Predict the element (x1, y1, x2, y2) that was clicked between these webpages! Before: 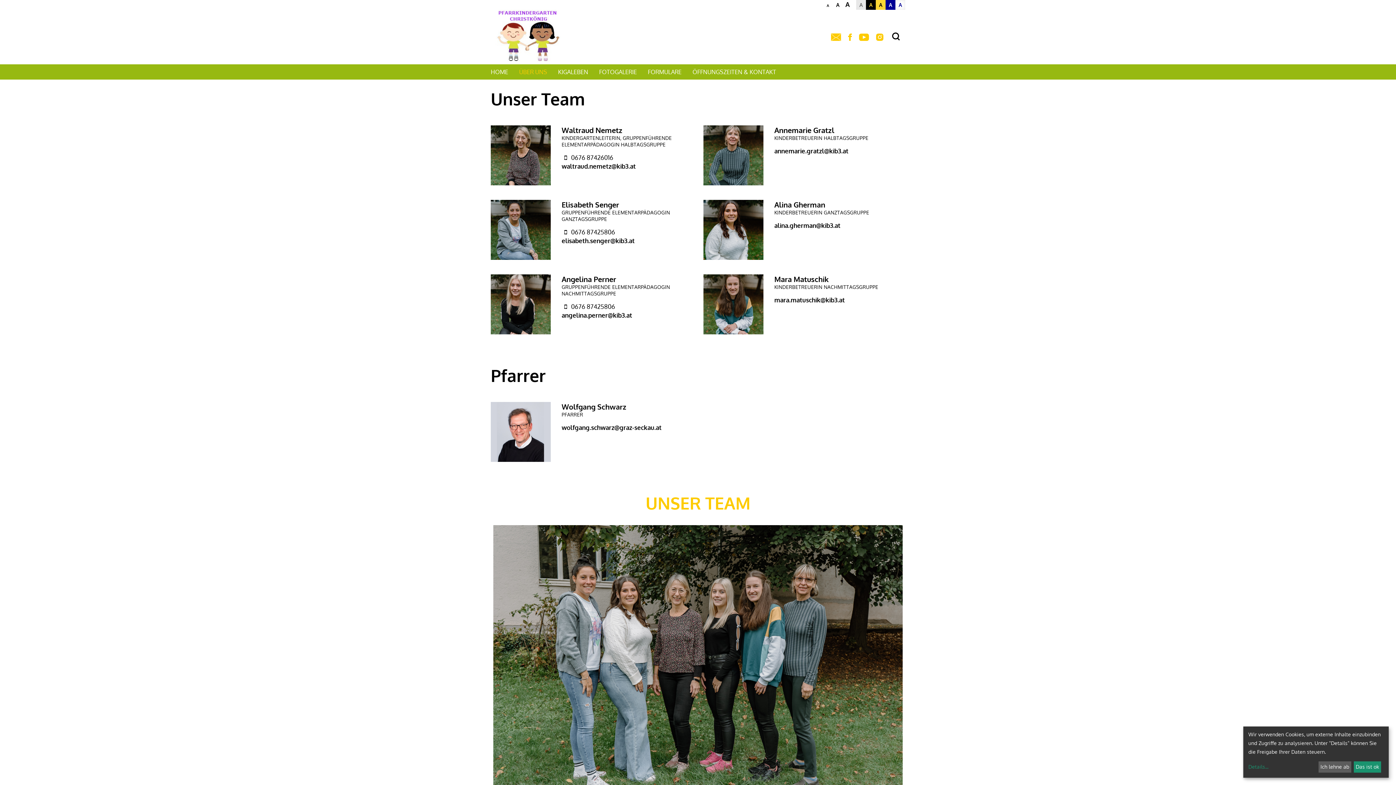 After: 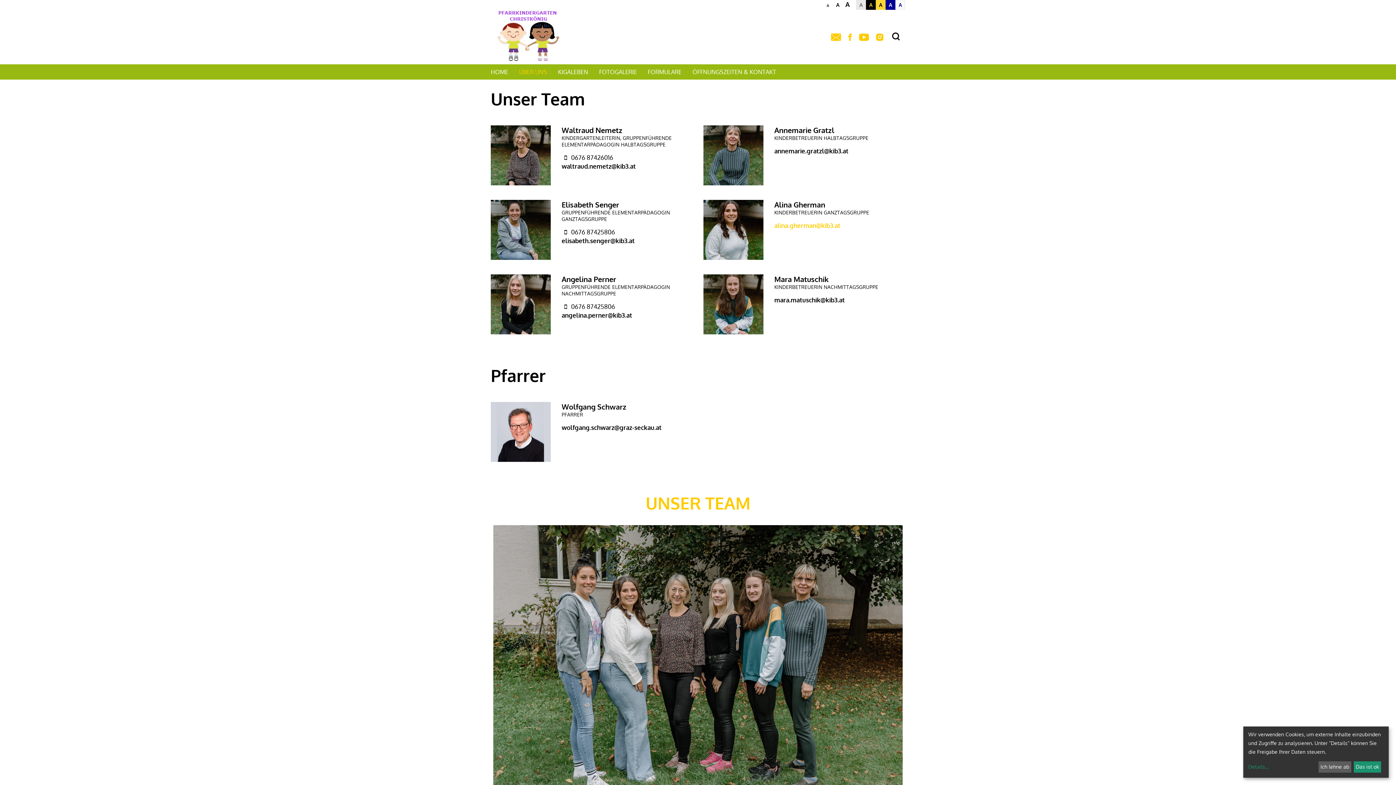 Action: bbox: (774, 221, 840, 229) label: alina.gherman@kib3.at